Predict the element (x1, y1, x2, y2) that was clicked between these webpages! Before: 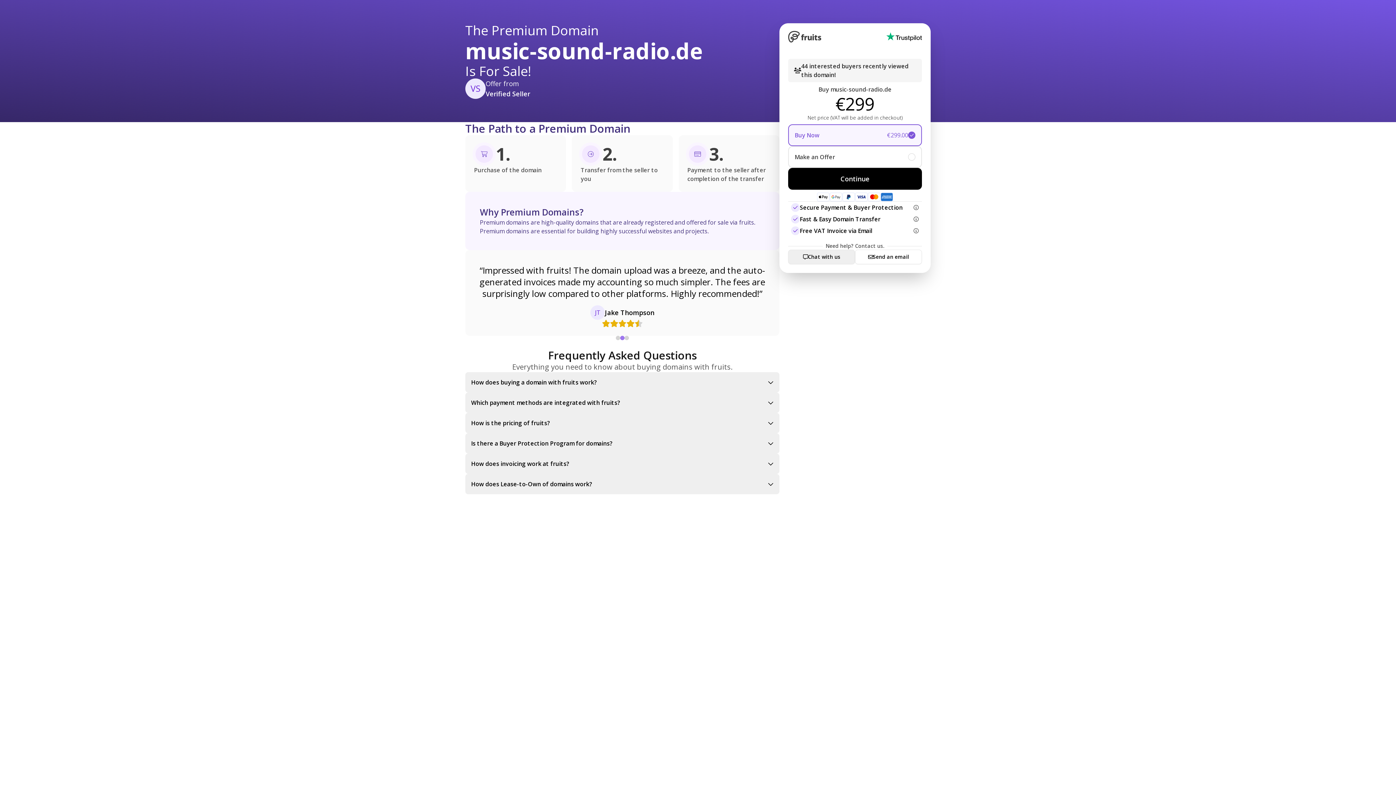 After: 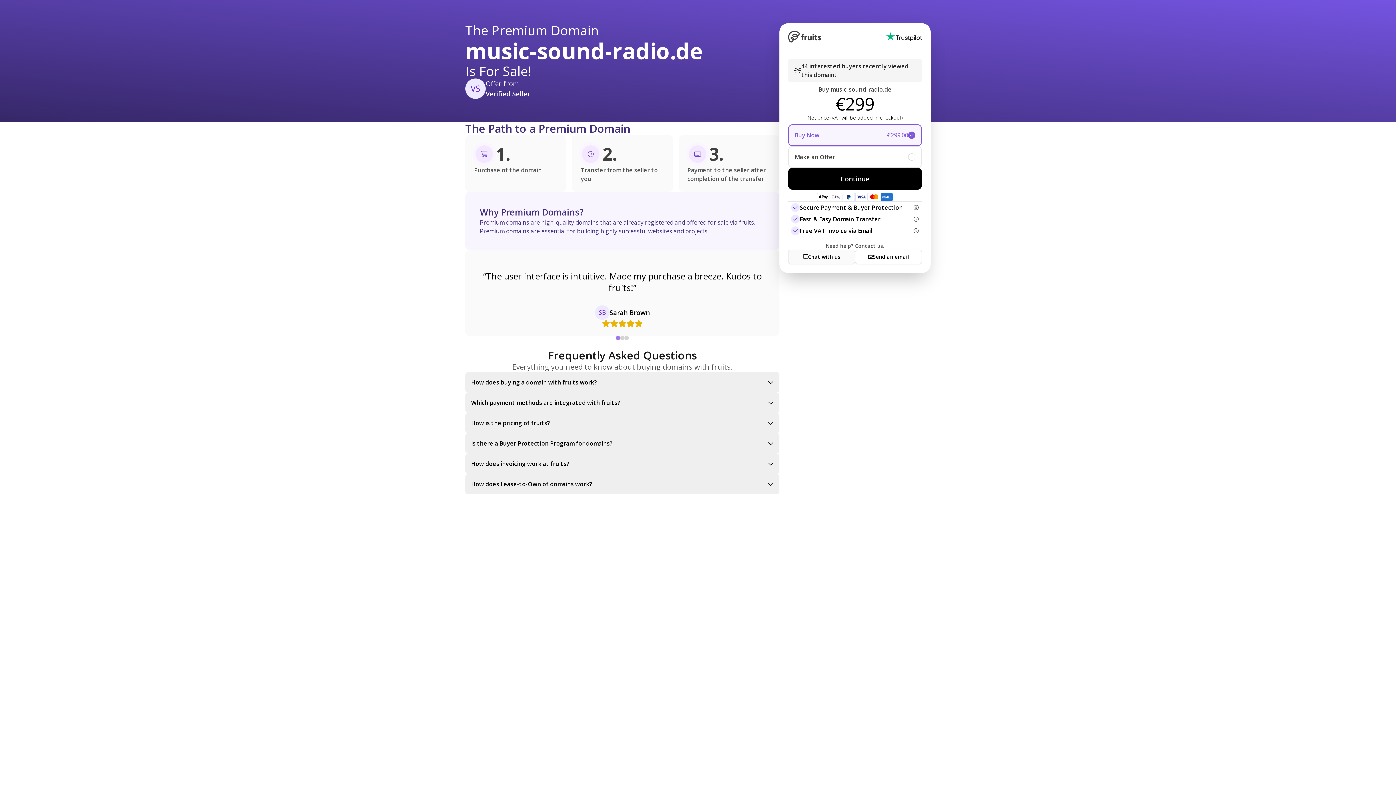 Action: bbox: (788, 249, 855, 264) label: Chat with us